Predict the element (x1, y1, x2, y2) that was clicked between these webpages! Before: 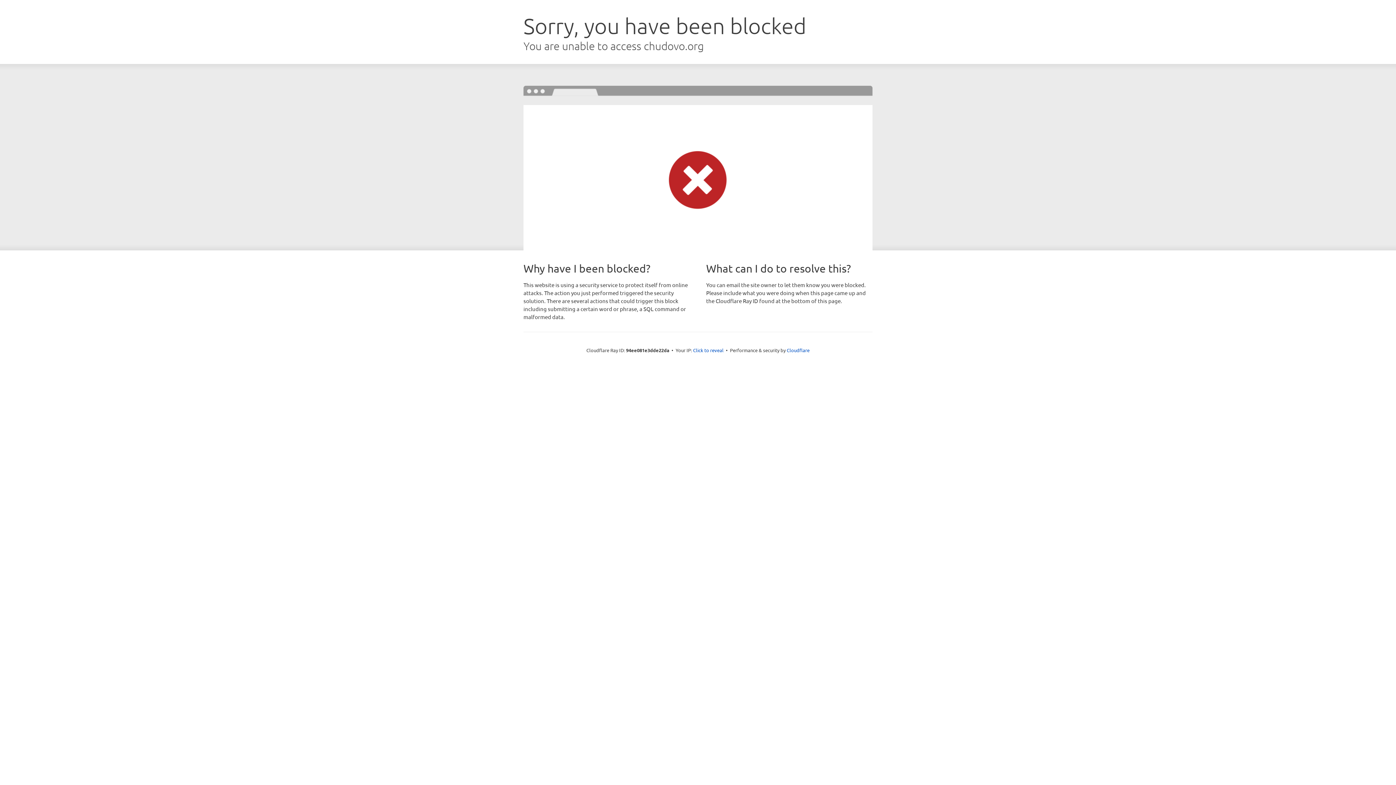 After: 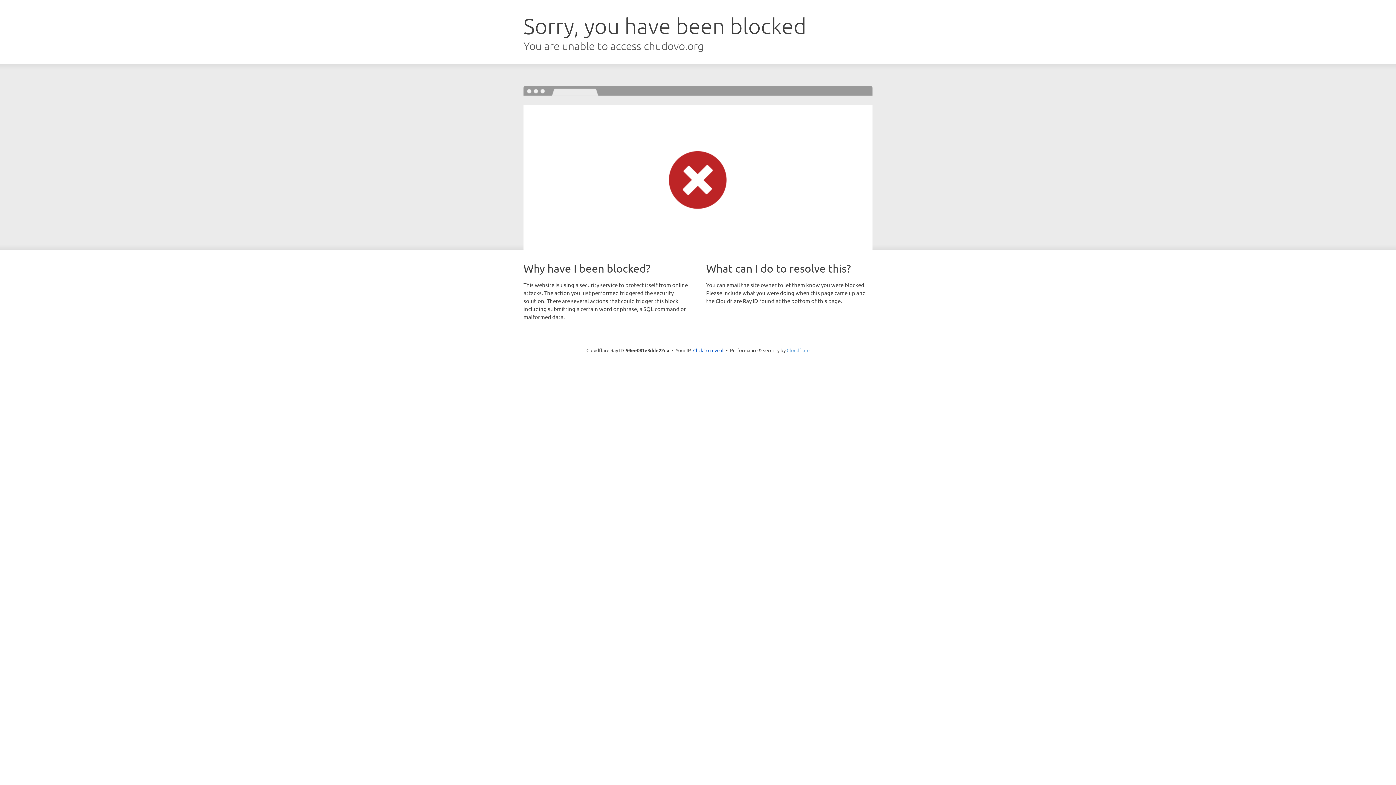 Action: label: Cloudflare bbox: (786, 347, 809, 353)